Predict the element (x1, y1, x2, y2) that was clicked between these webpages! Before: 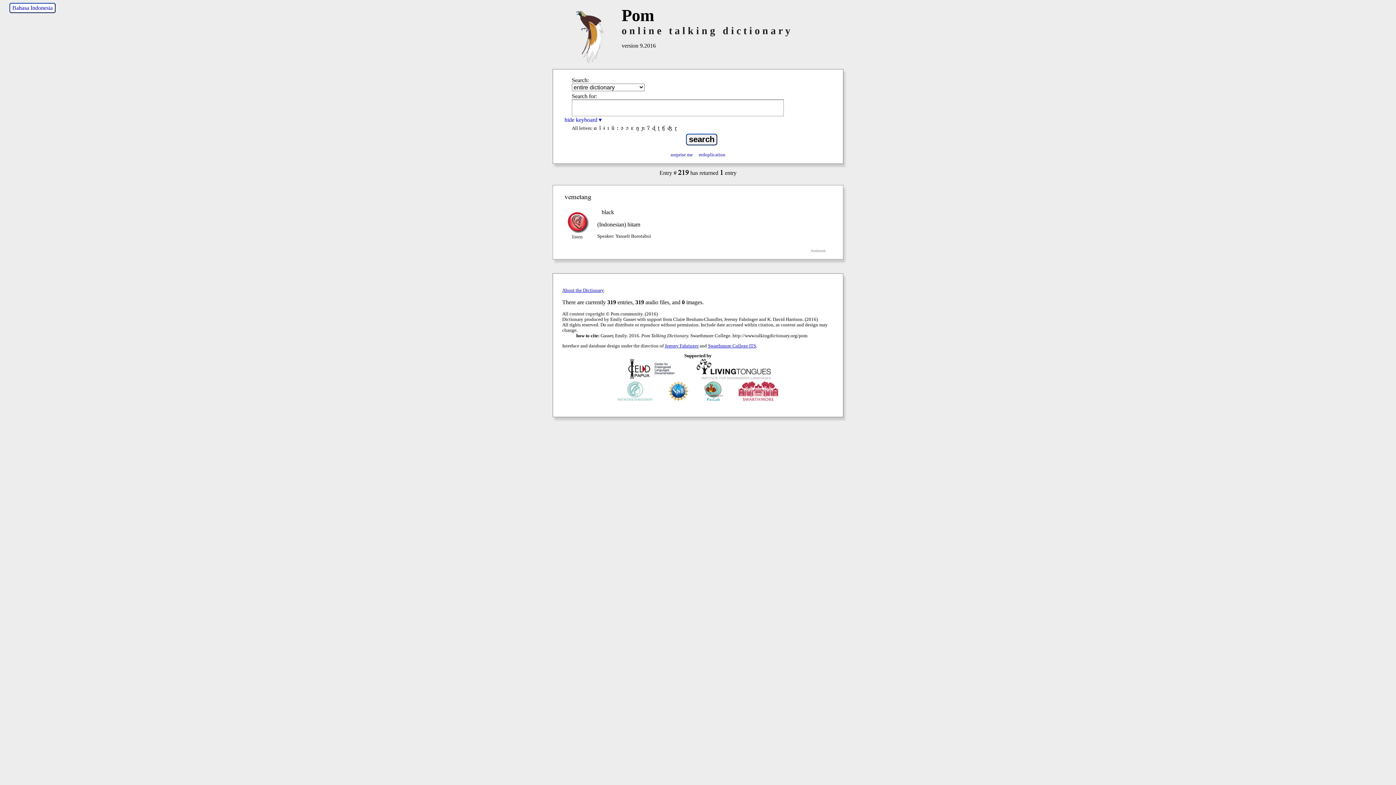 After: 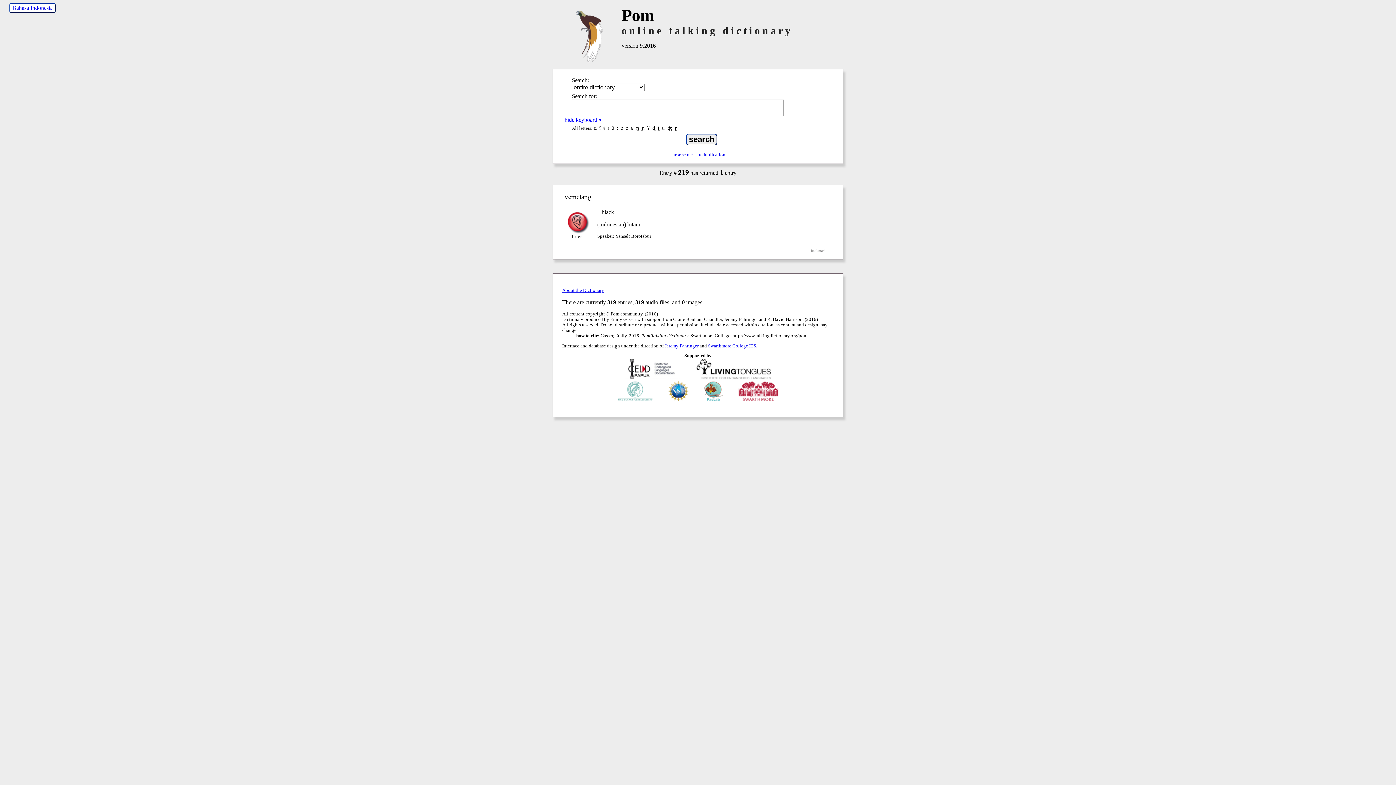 Action: bbox: (617, 397, 653, 402)